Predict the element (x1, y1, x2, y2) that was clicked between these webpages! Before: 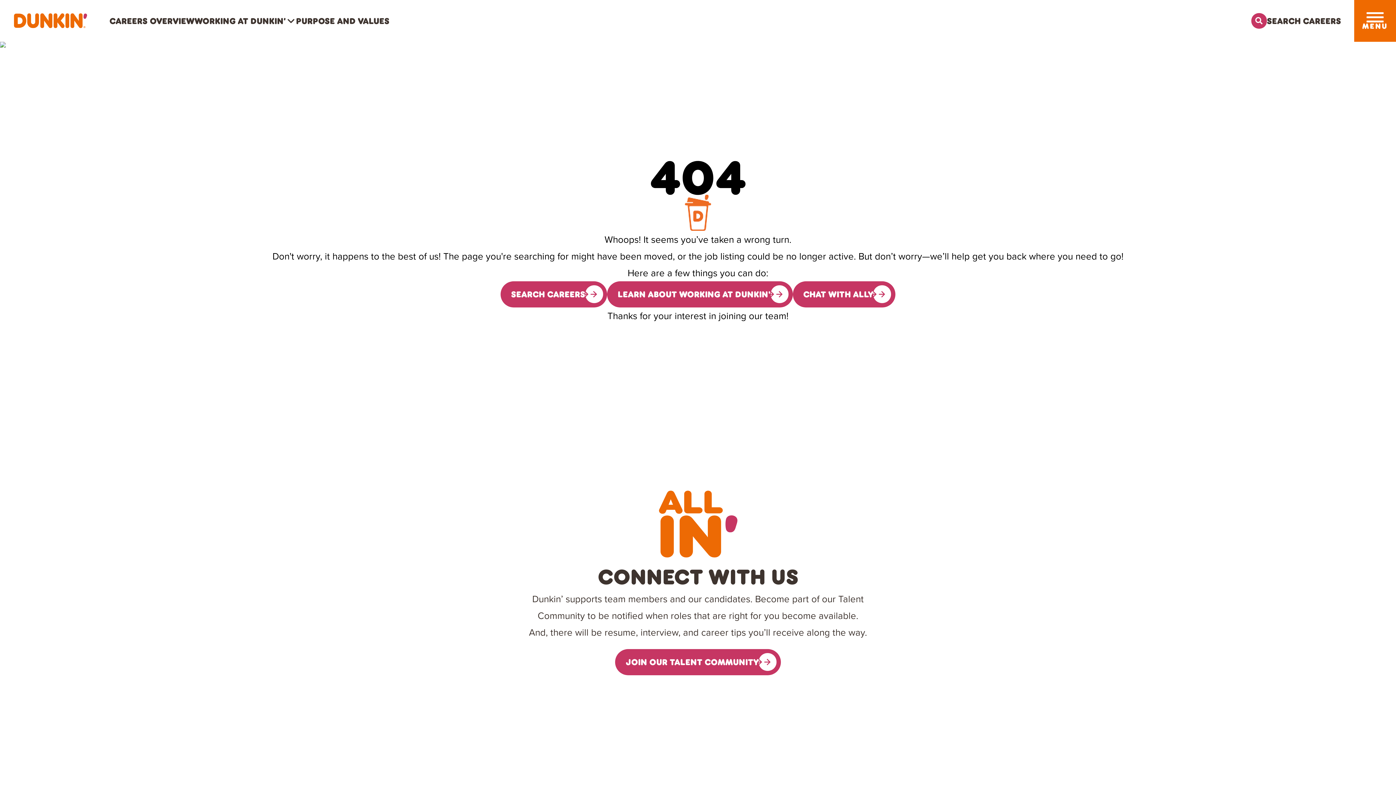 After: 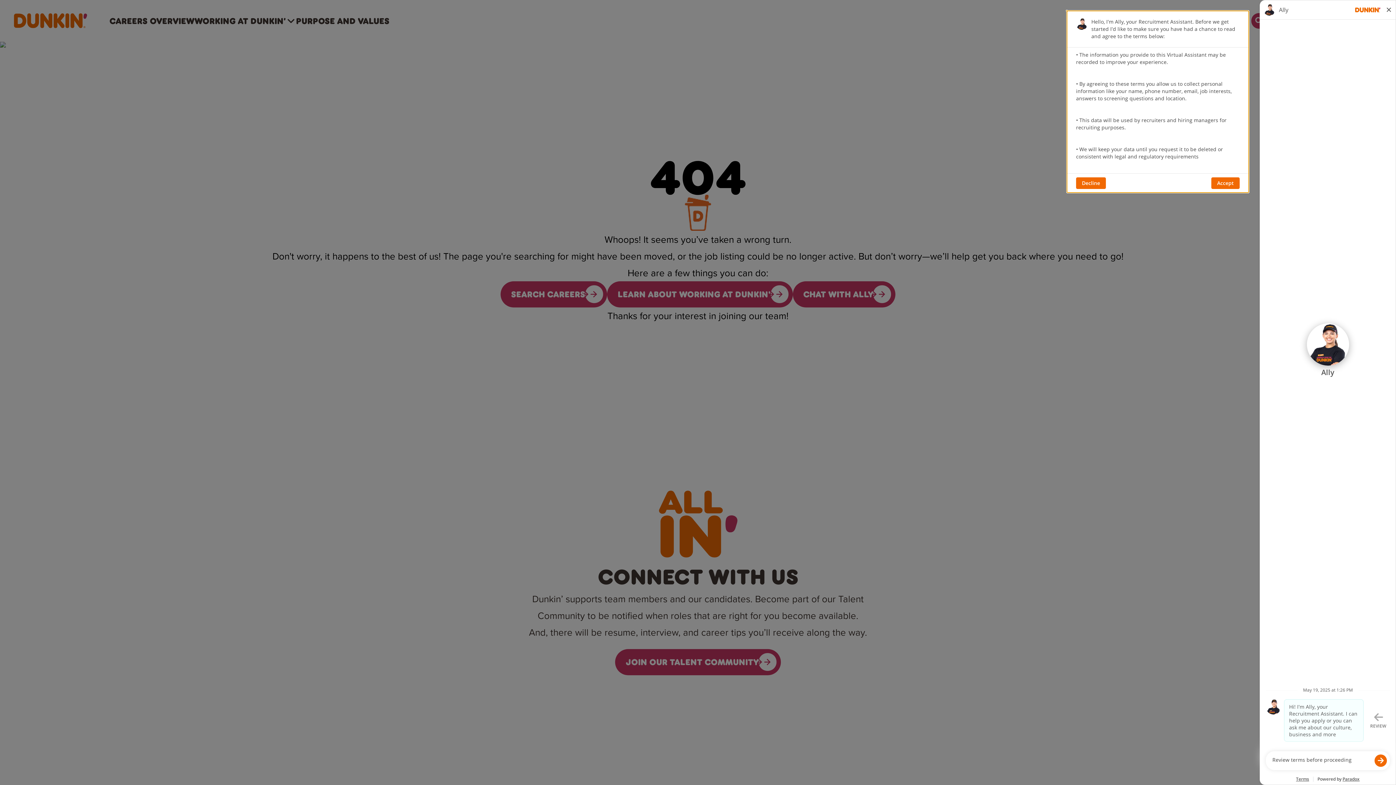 Action: bbox: (792, 281, 895, 307) label: CHAT WITH ALLY